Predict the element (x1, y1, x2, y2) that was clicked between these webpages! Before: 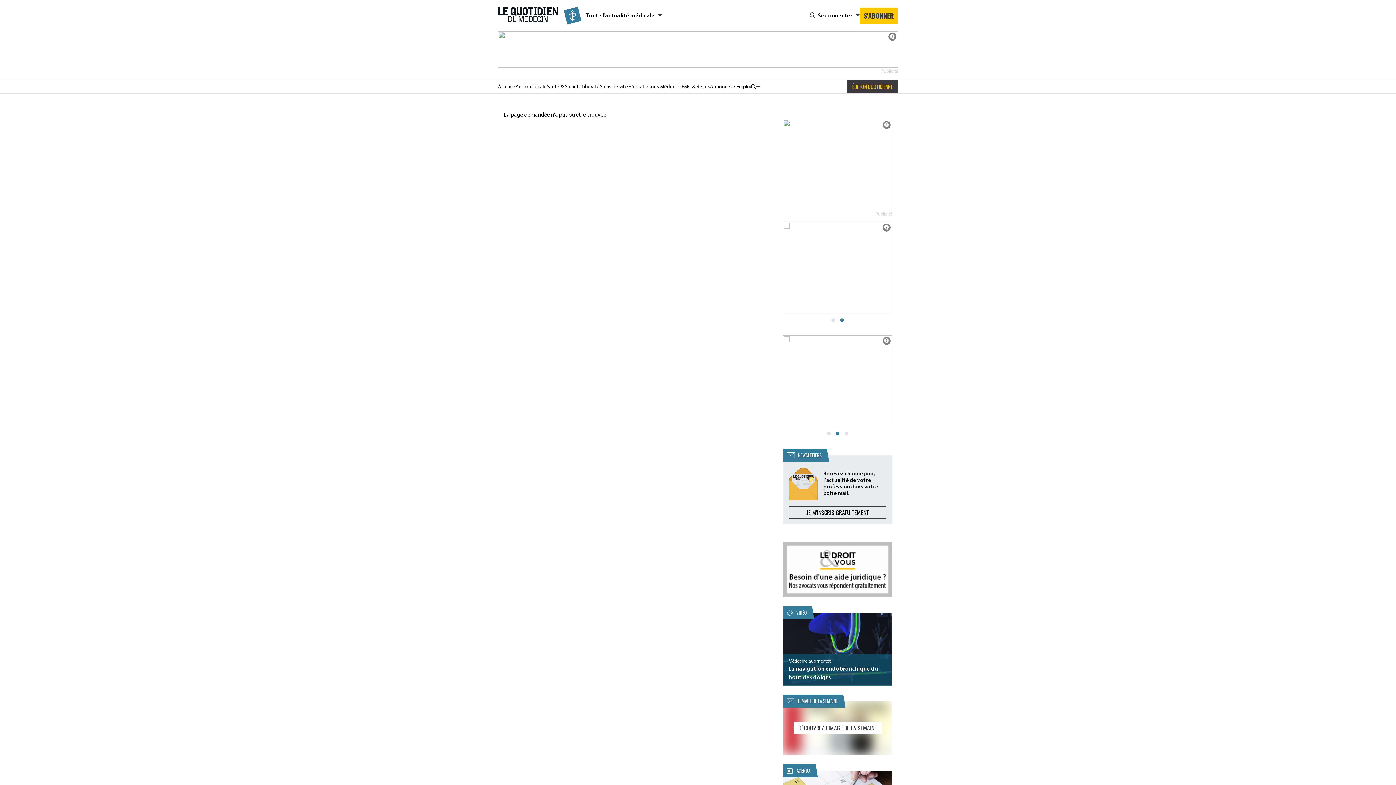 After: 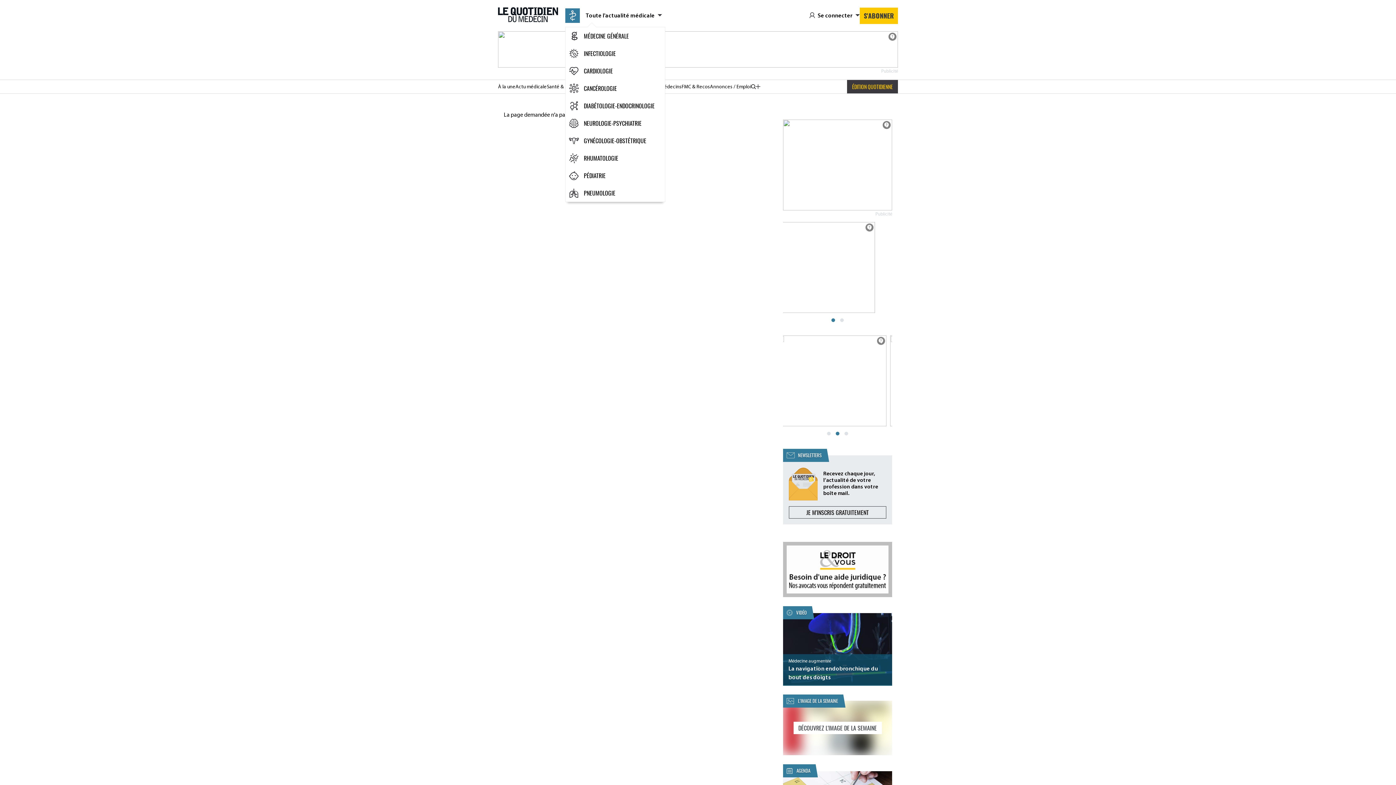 Action: bbox: (565, 8, 662, 22) label: Toute l'actualité médicale